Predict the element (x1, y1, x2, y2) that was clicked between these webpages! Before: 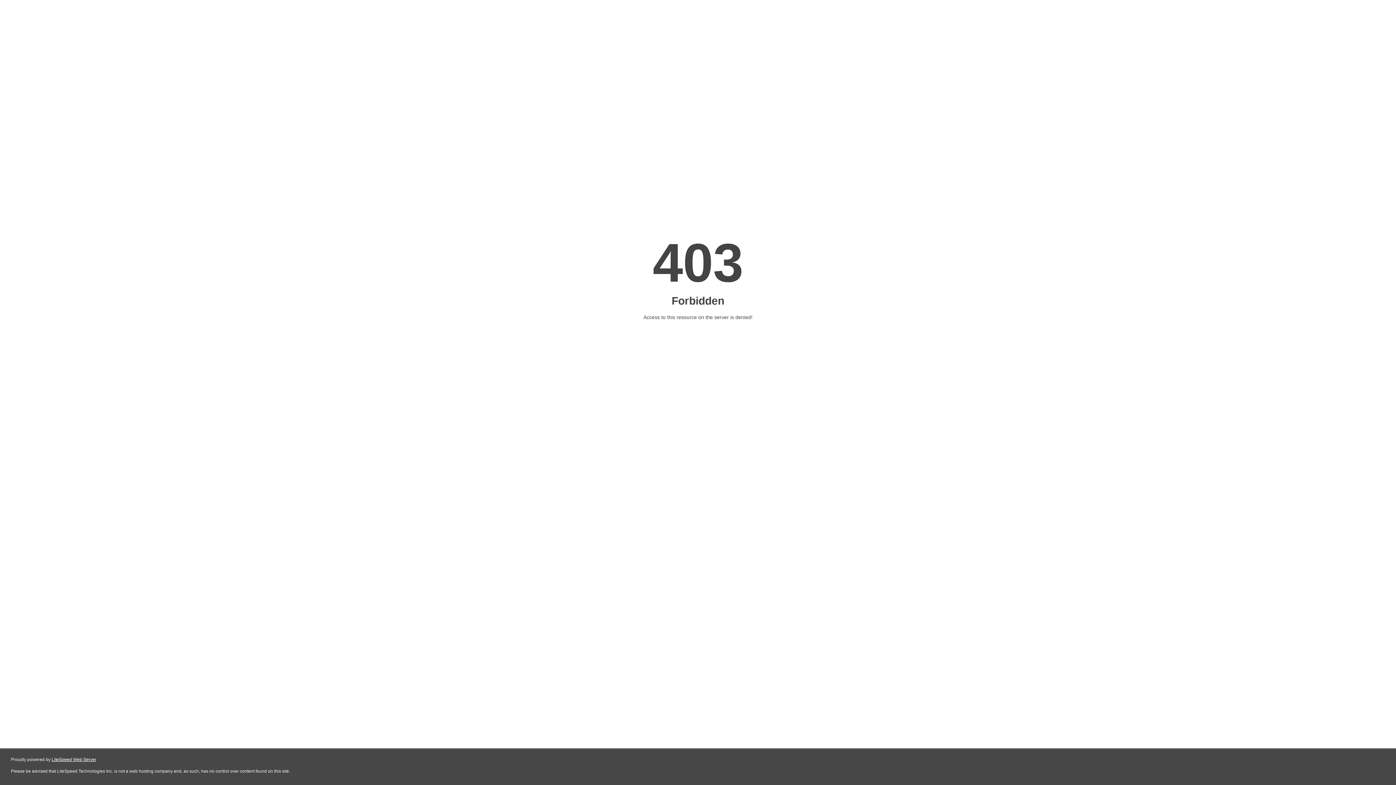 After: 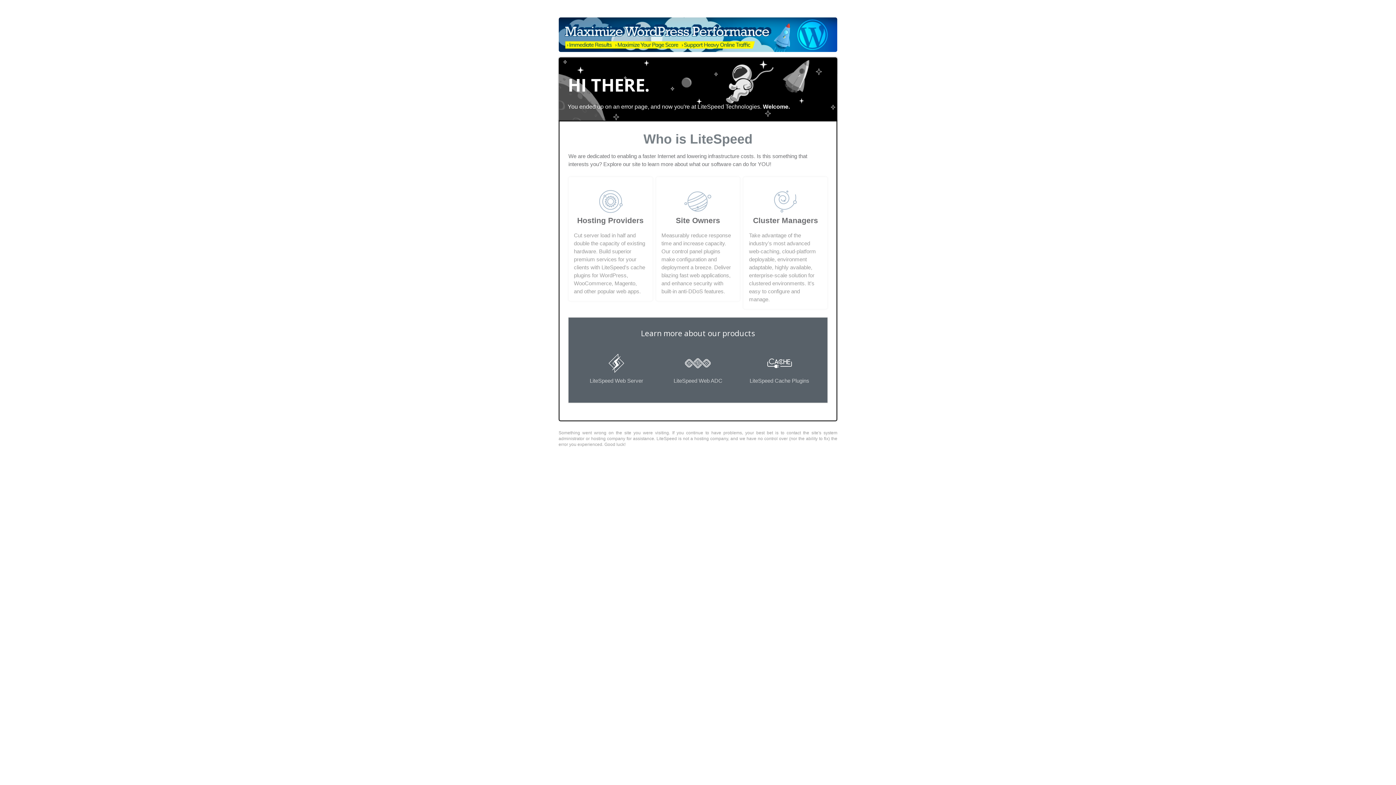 Action: bbox: (51, 757, 96, 762) label: LiteSpeed Web Server